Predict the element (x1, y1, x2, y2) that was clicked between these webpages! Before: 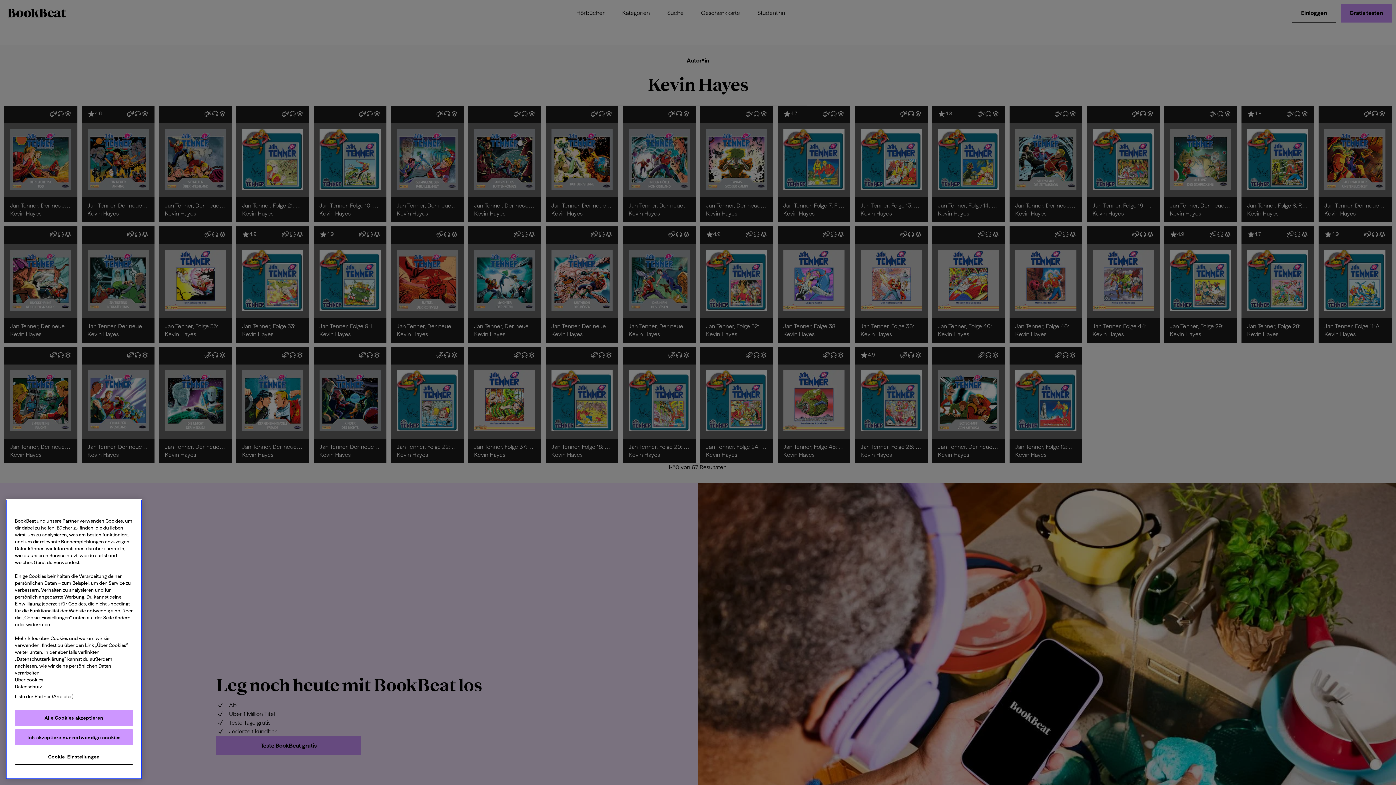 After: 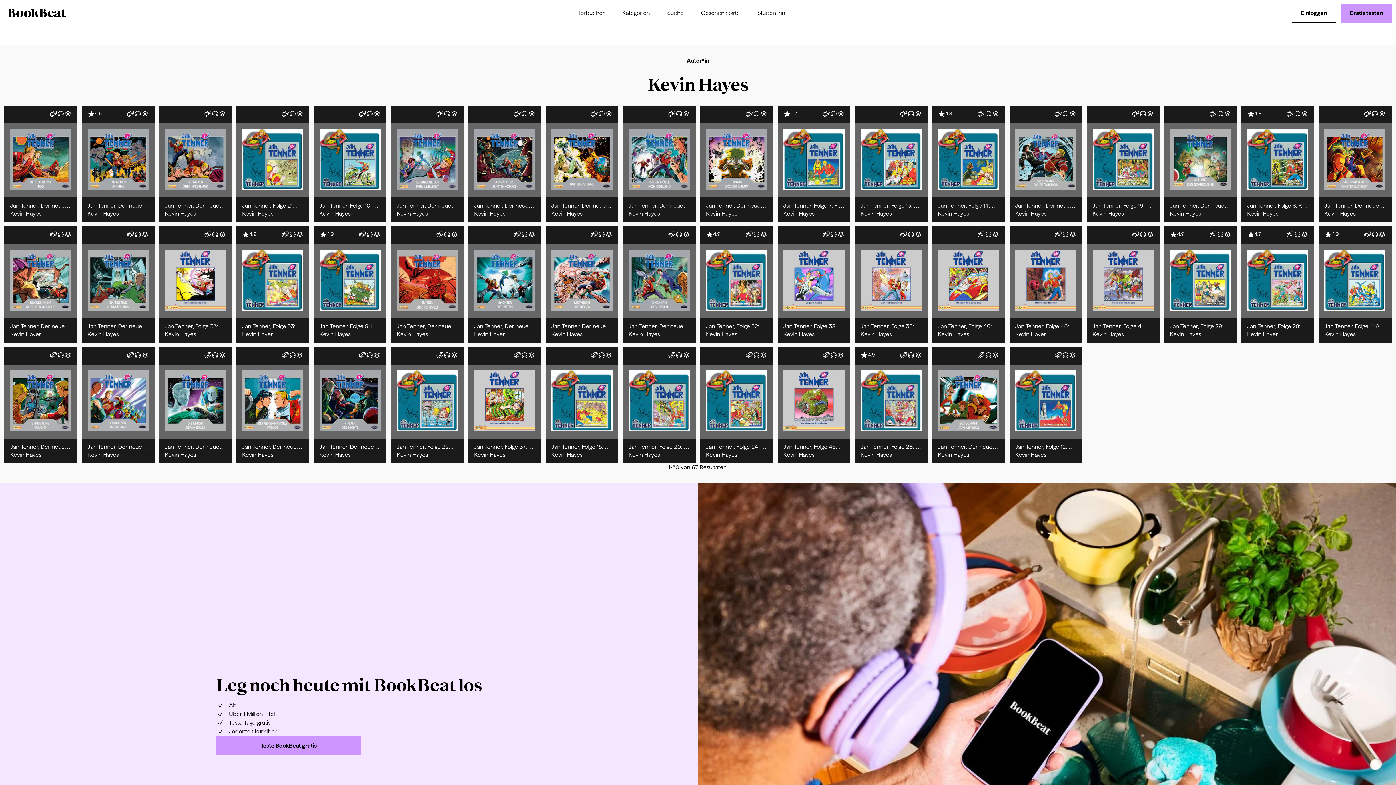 Action: label: Ich akzeptiere nur notwendige cookies bbox: (14, 729, 133, 745)